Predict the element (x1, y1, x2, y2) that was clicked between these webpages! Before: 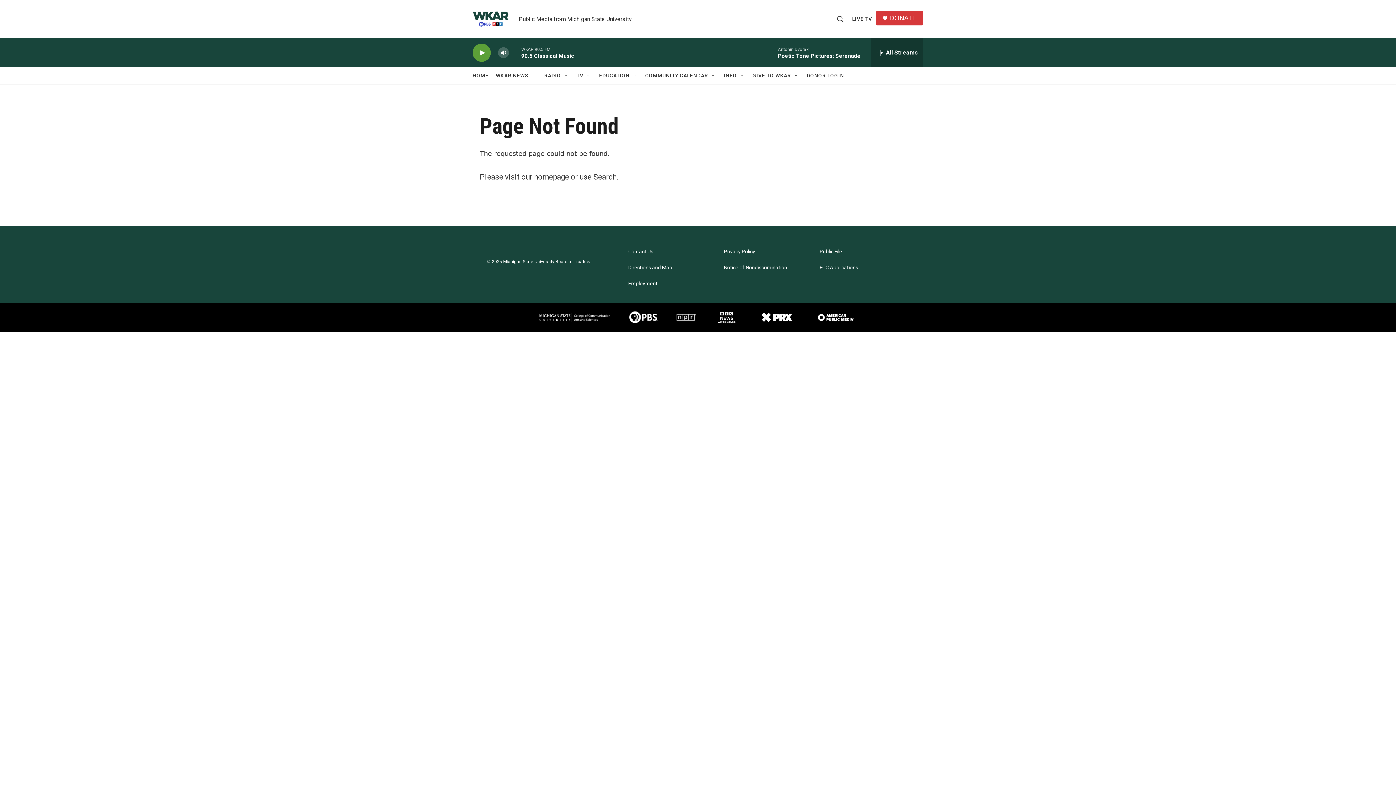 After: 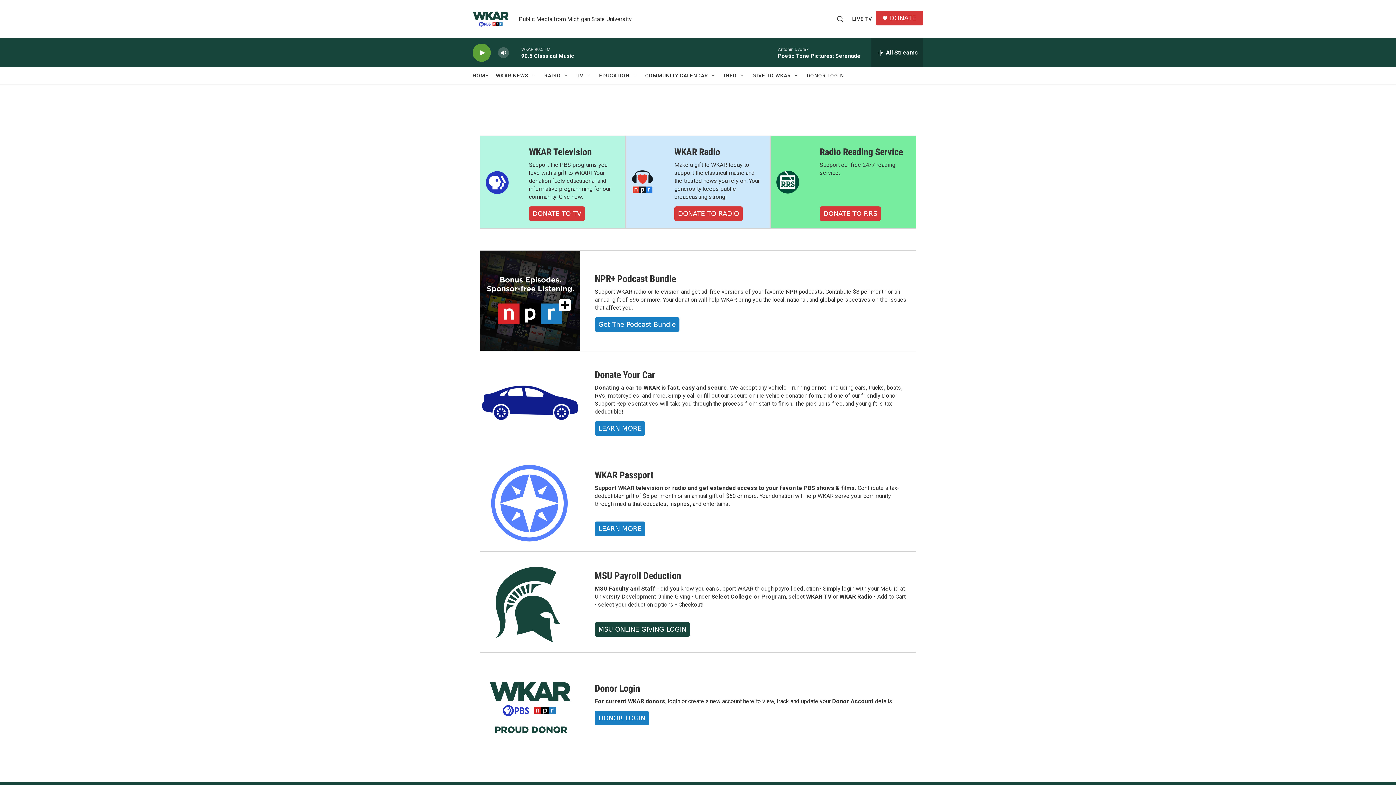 Action: label: DONATE bbox: (889, 14, 916, 21)